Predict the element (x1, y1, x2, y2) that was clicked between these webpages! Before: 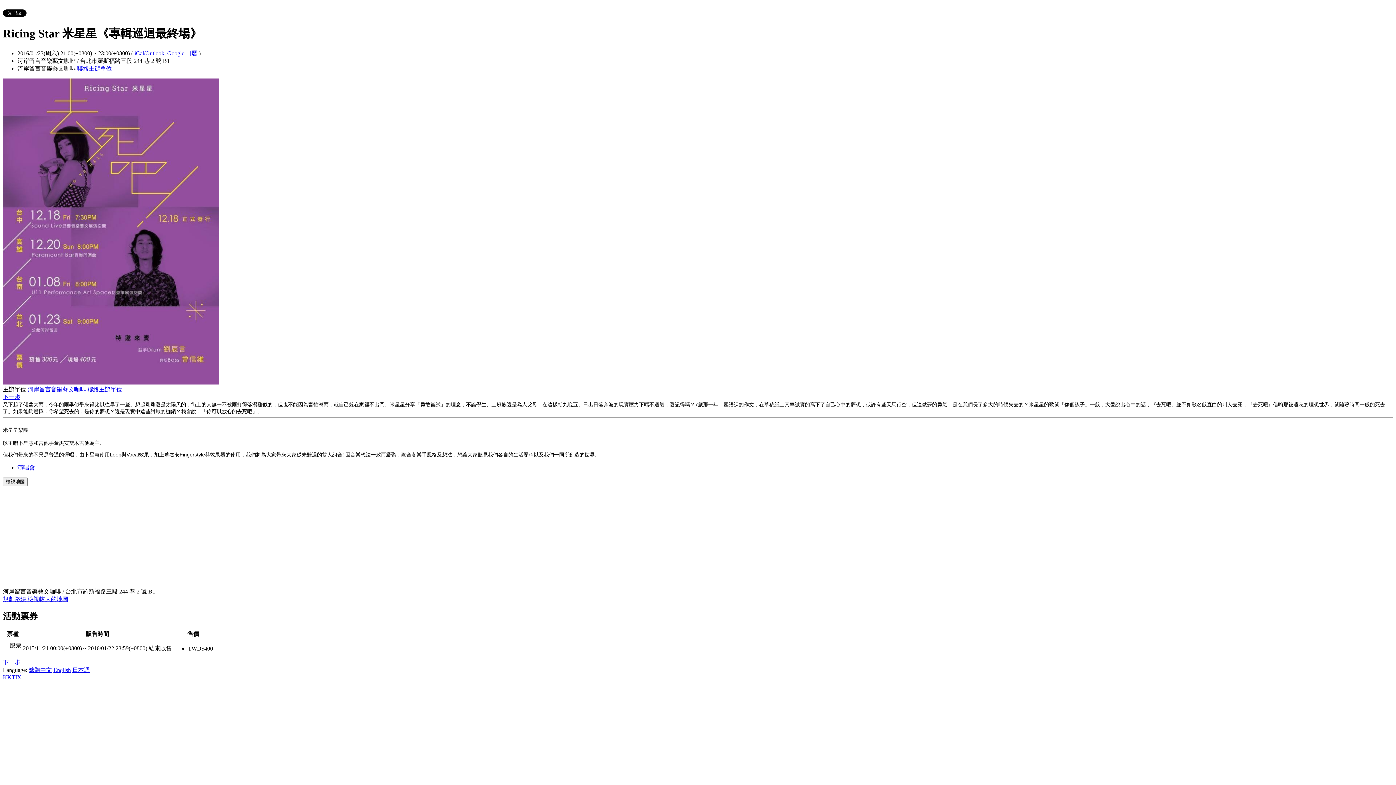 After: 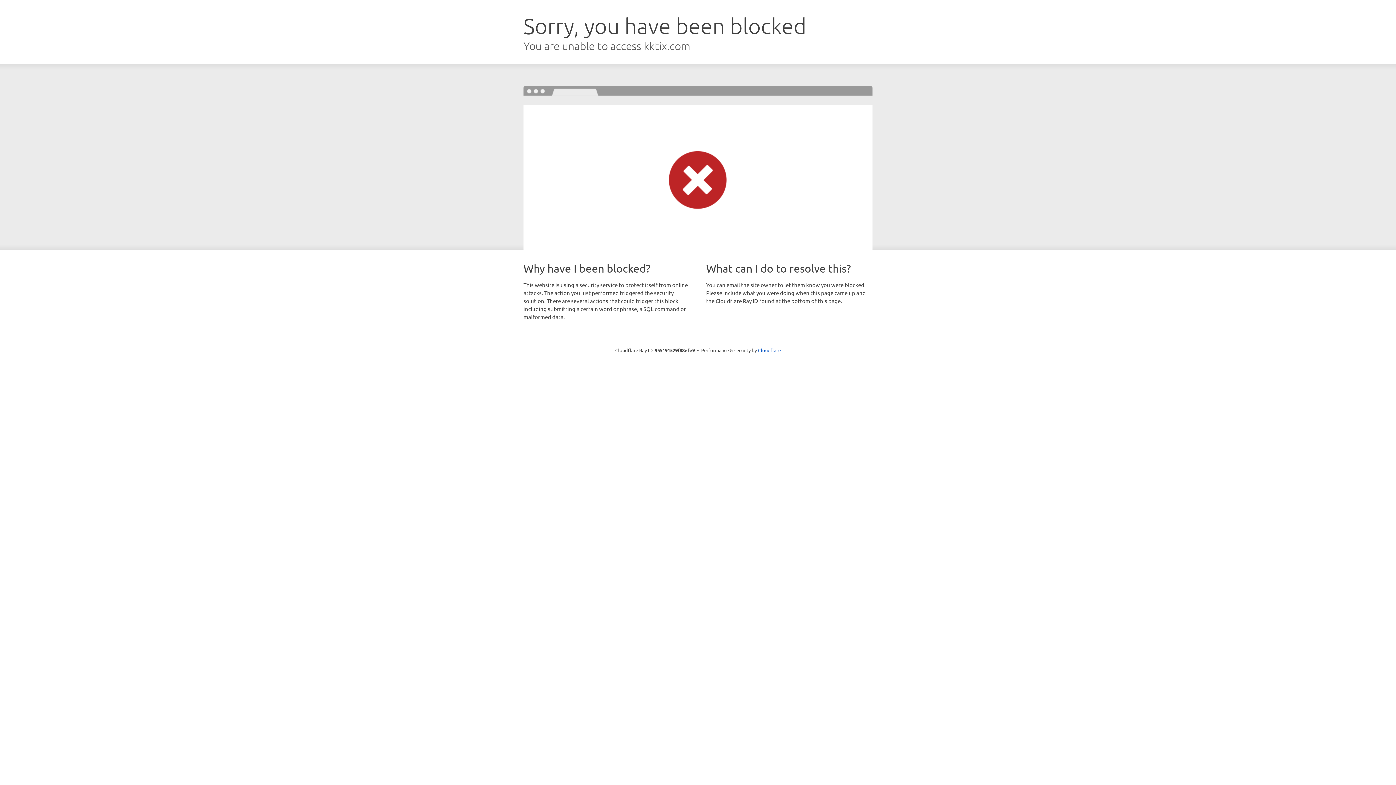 Action: bbox: (17, 464, 34, 470) label: 演唱會